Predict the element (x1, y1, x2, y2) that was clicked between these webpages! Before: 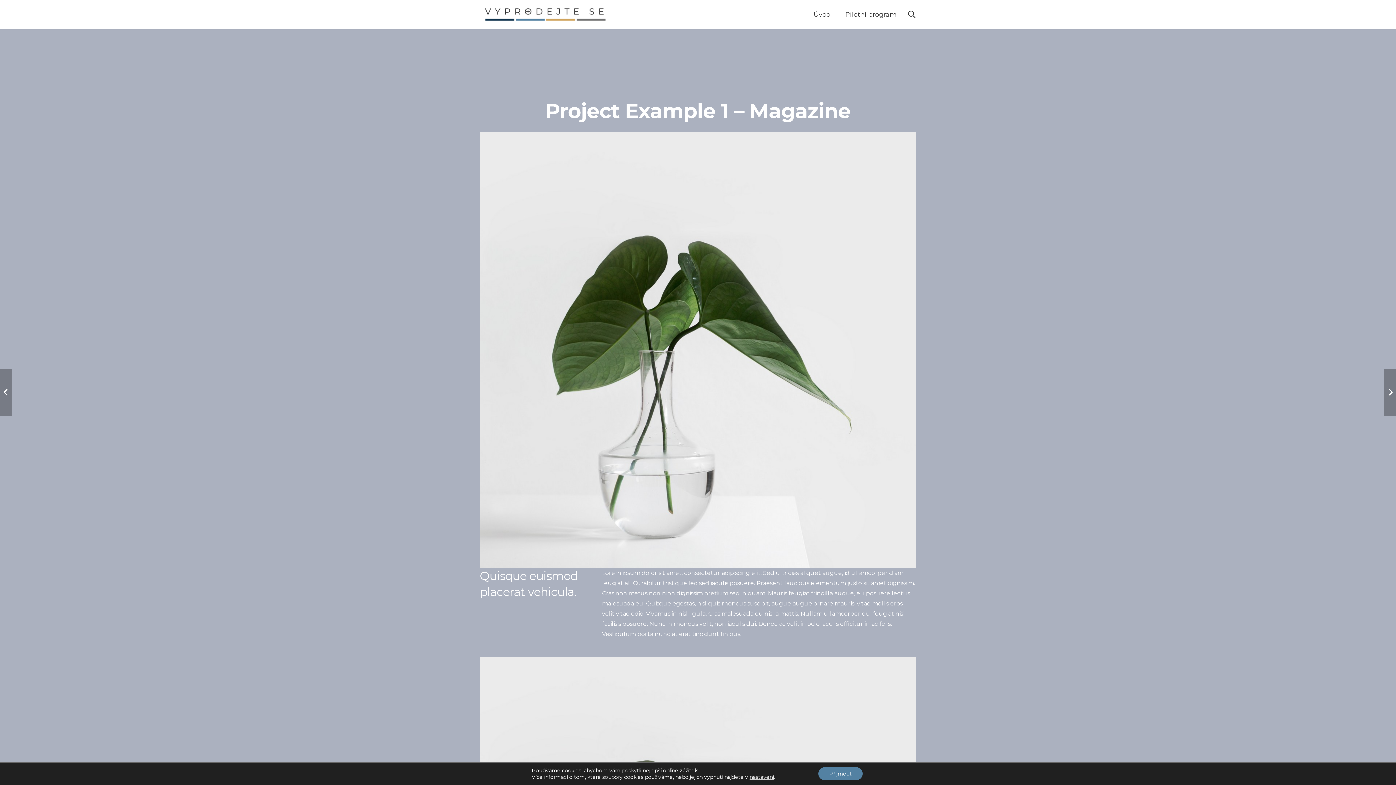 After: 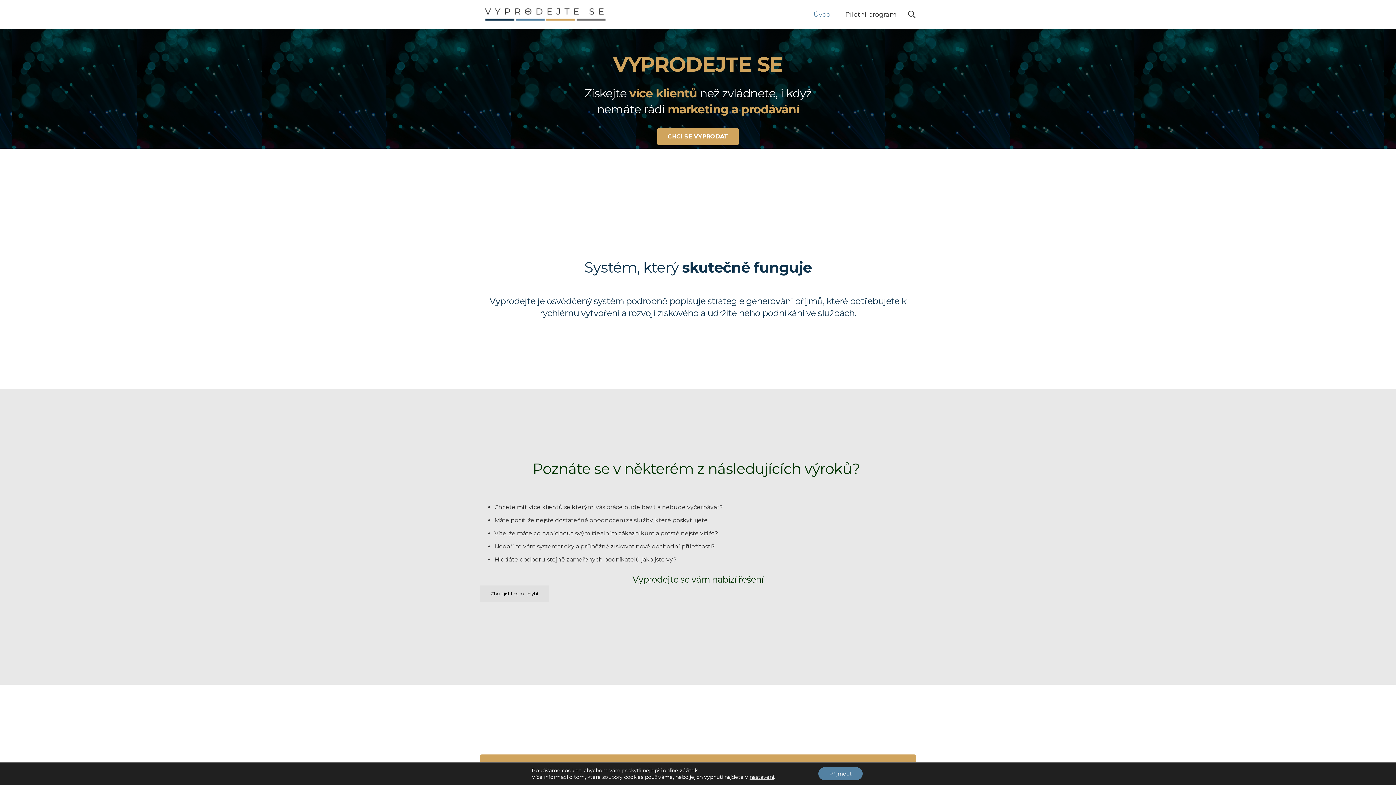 Action: bbox: (480, 0, 611, 29) label: Odkaz